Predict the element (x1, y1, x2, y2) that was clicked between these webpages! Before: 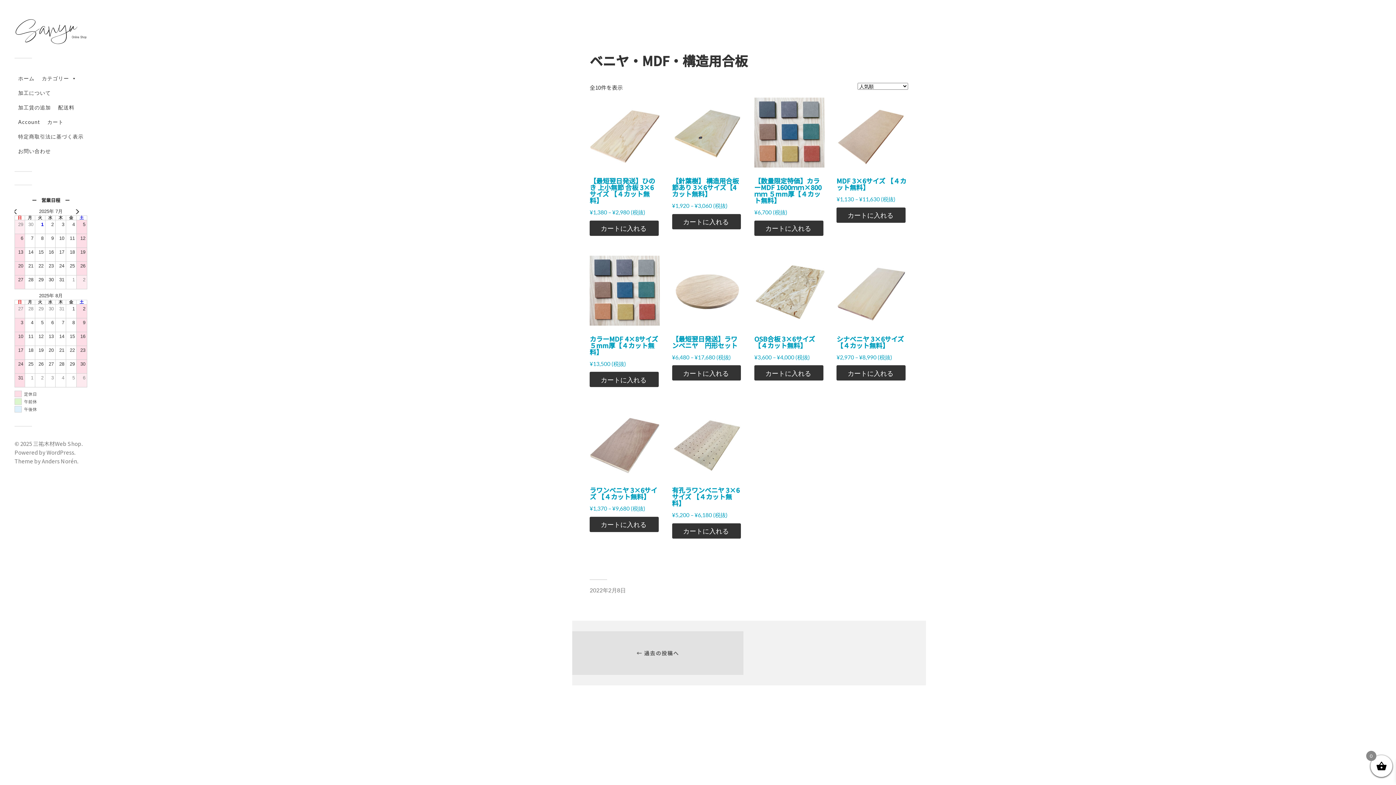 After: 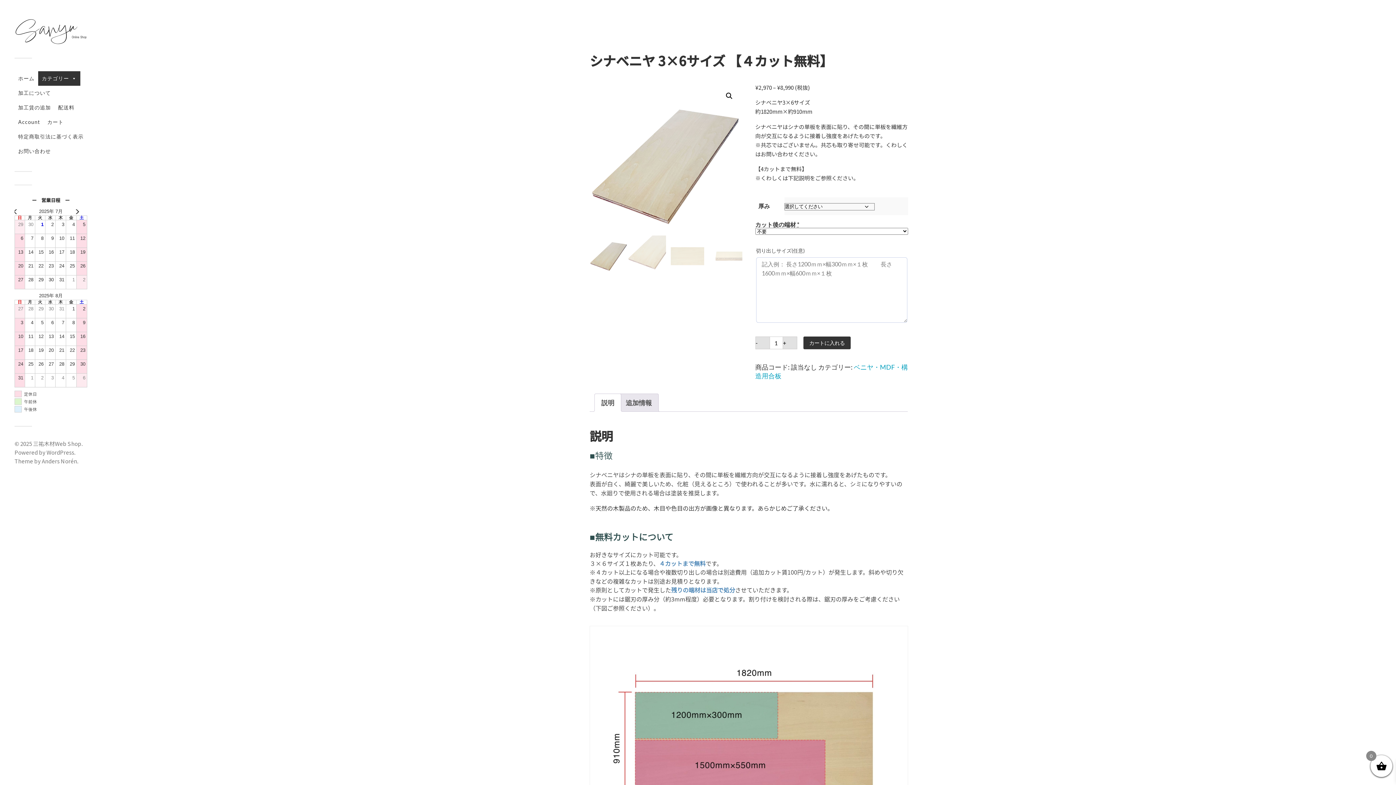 Action: bbox: (836, 365, 905, 380) label: “シナベニヤ  3×6サイズ 【４カット無料】” のオプションを選択